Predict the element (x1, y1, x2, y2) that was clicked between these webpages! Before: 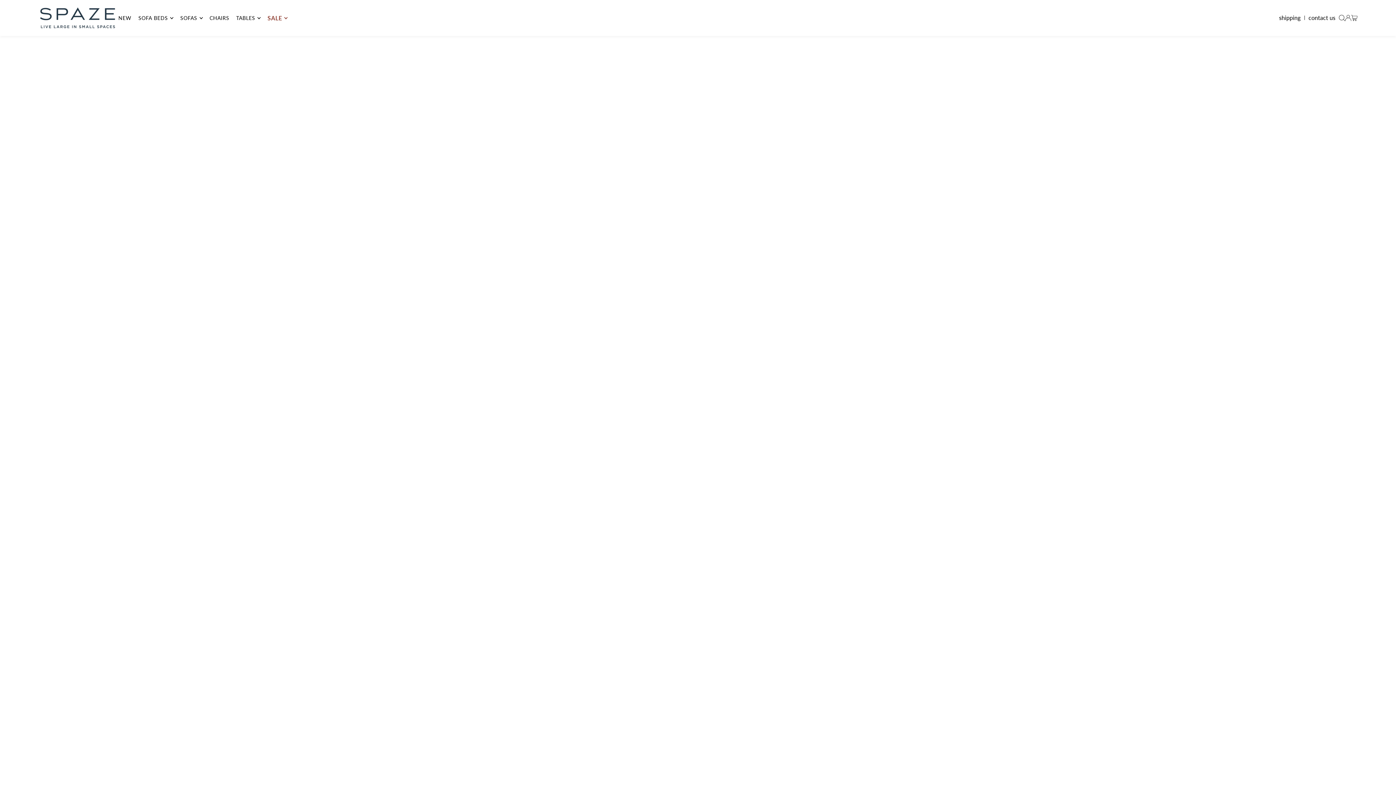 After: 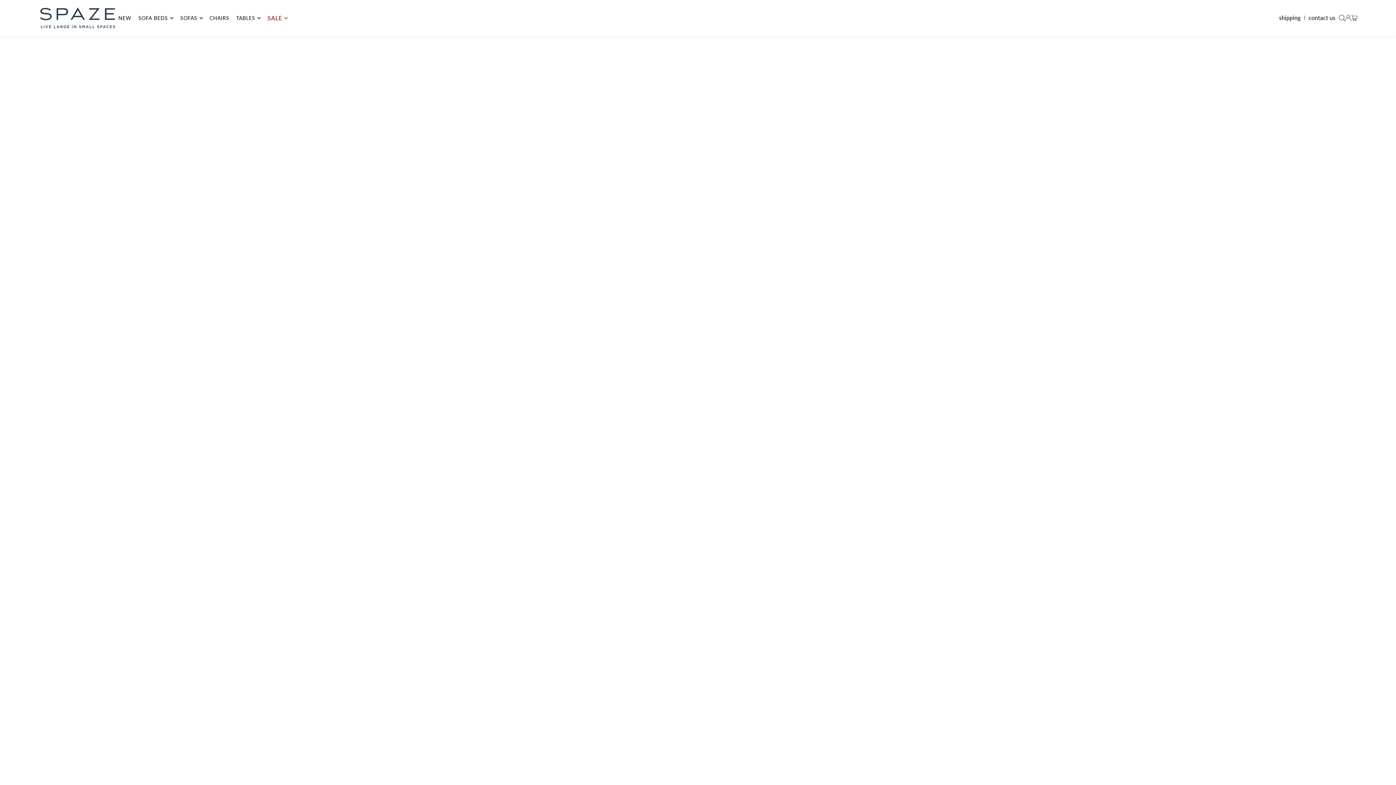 Action: label: TABLES bbox: (236, 9, 260, 27)